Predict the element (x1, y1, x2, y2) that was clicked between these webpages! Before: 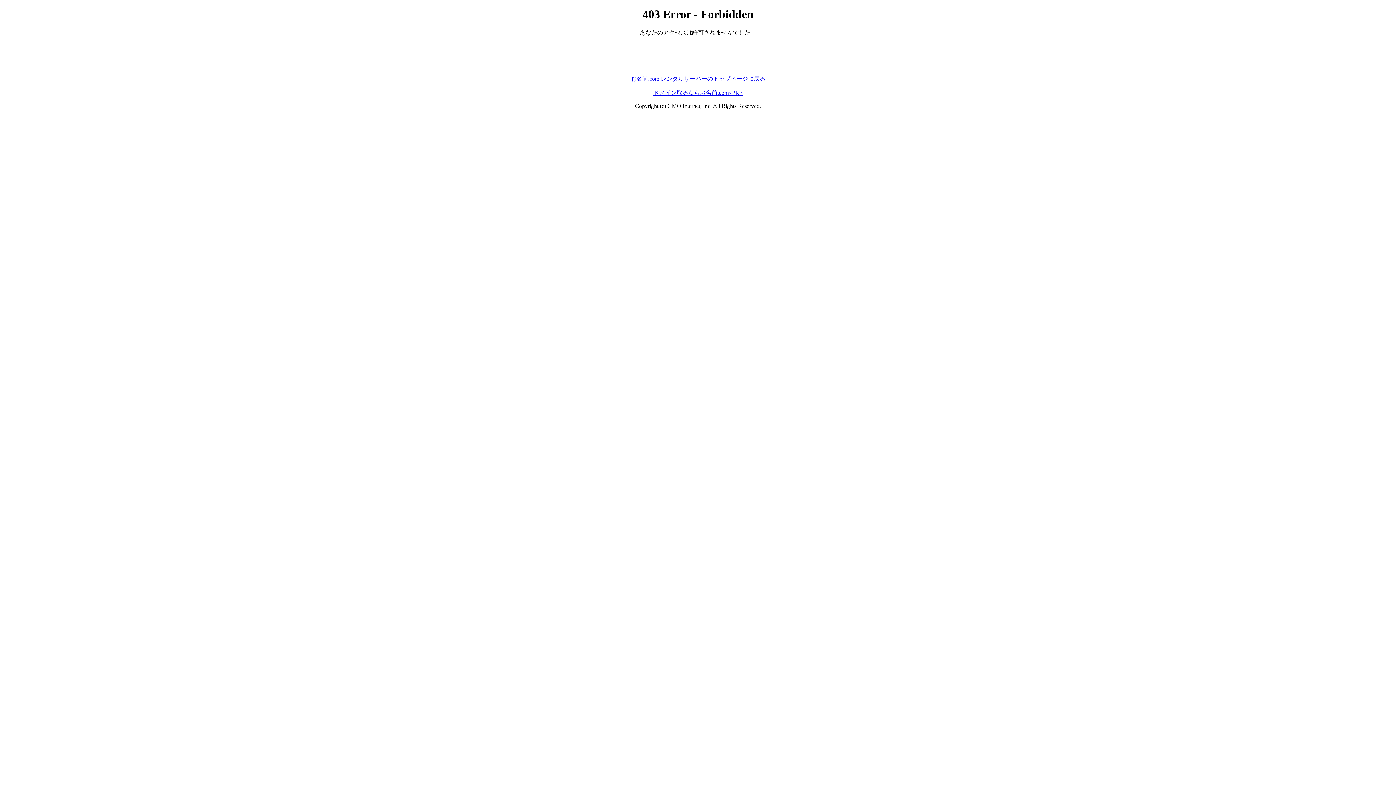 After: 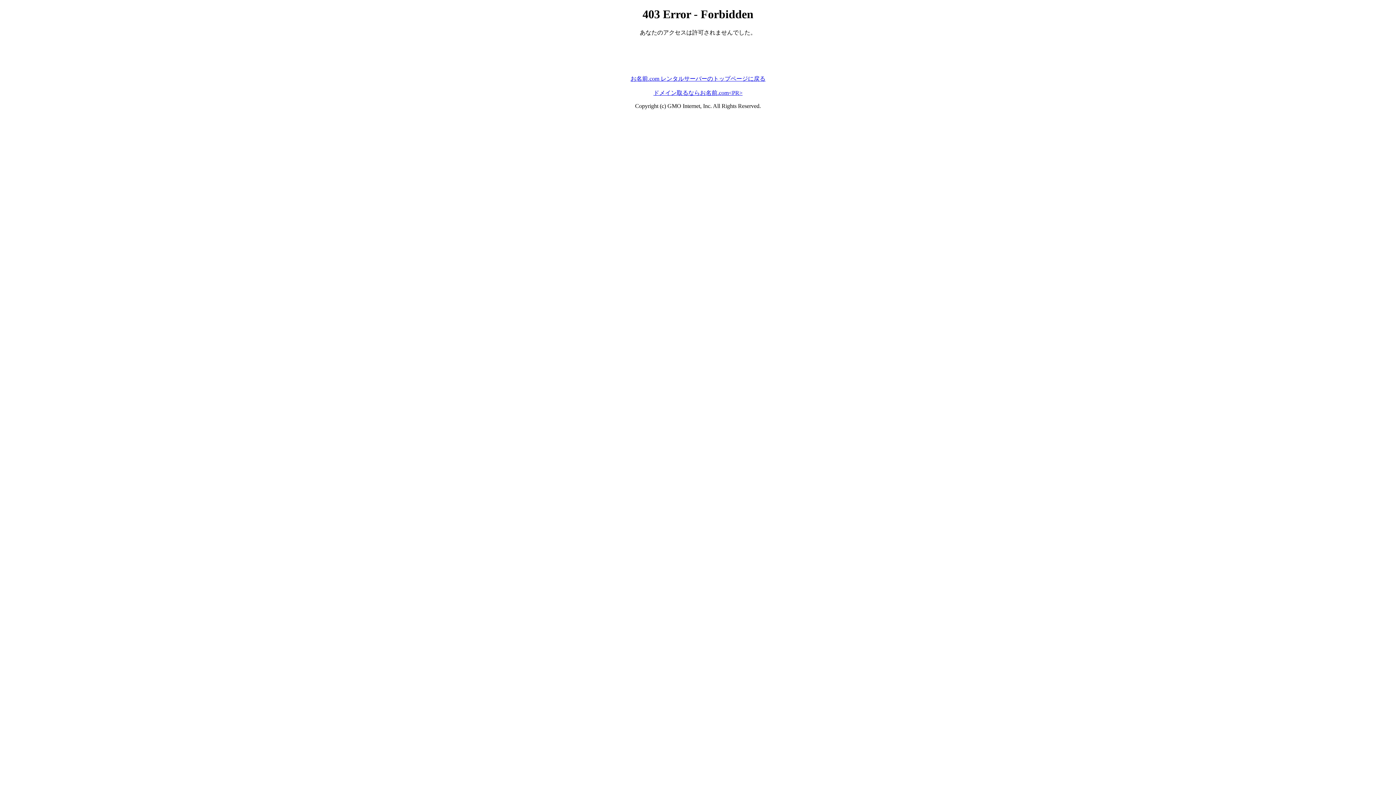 Action: bbox: (630, 75, 765, 81) label: お名前.com レンタルサーバーのトップページに戻る